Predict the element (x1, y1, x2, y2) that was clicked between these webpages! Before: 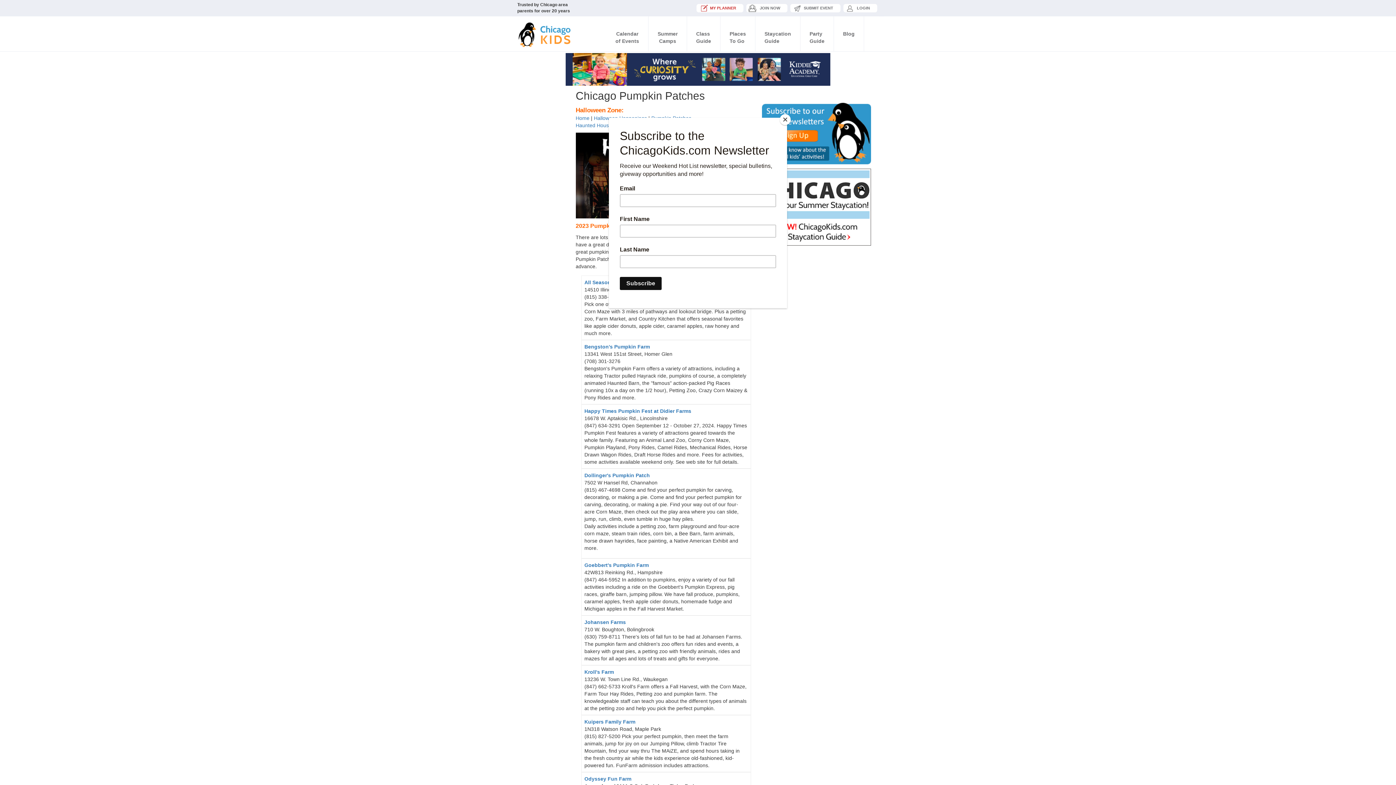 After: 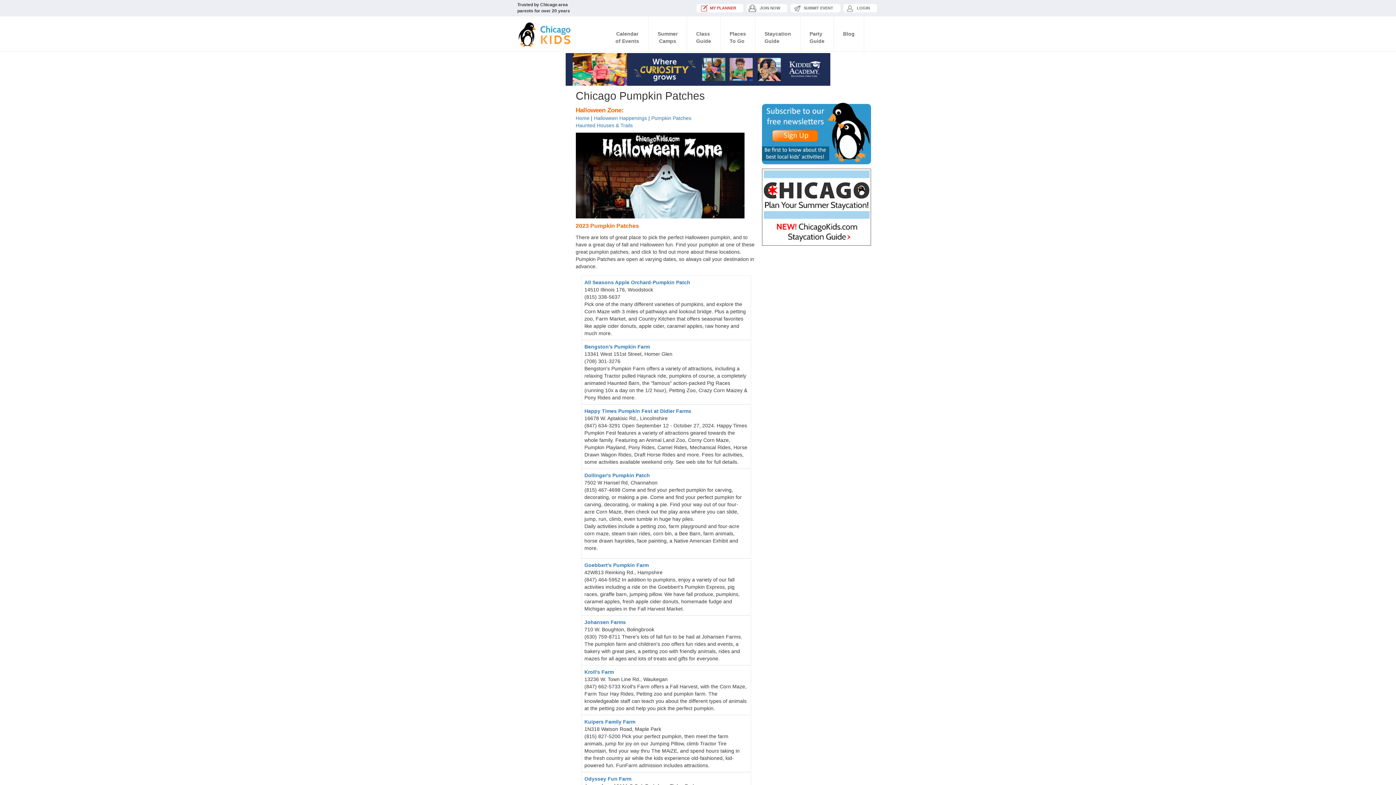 Action: label: Close bbox: (780, 114, 790, 125)